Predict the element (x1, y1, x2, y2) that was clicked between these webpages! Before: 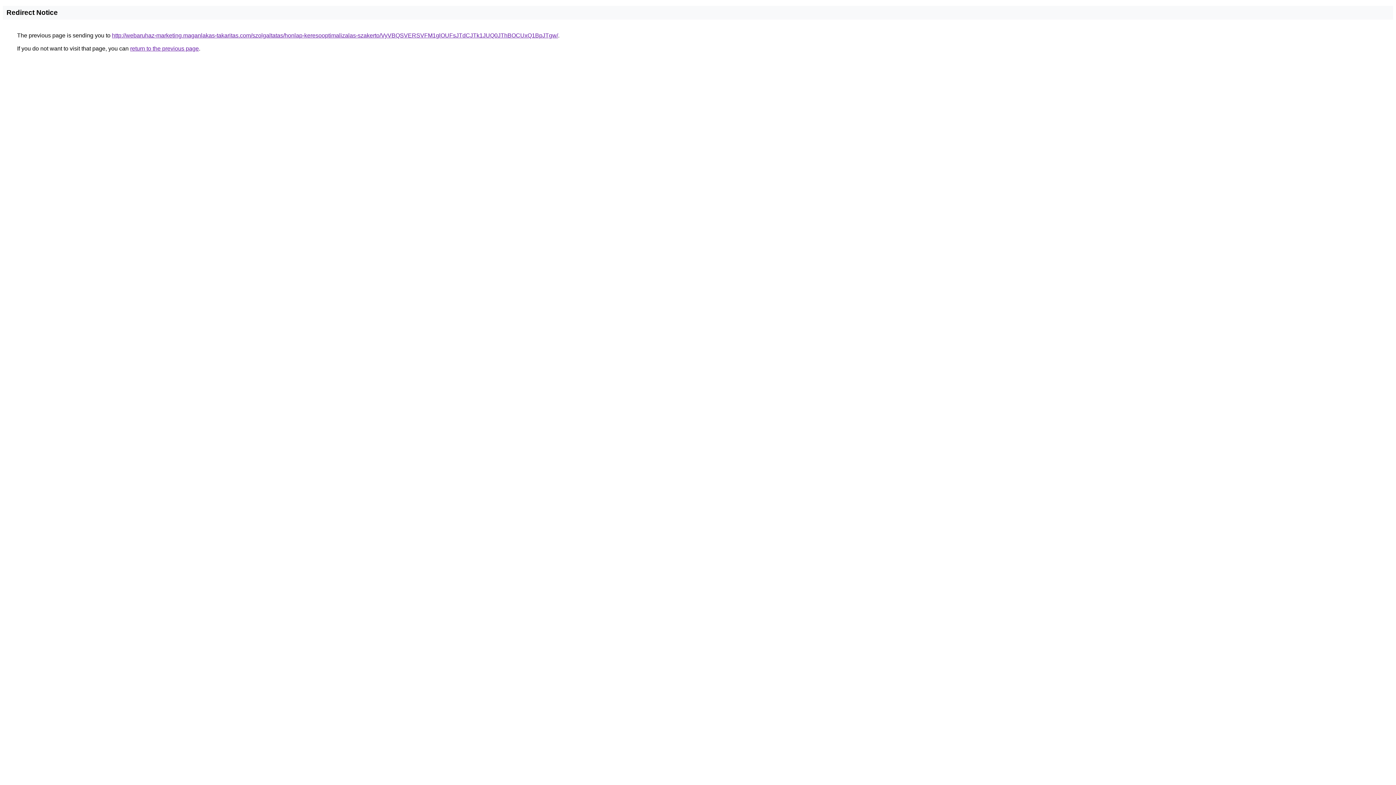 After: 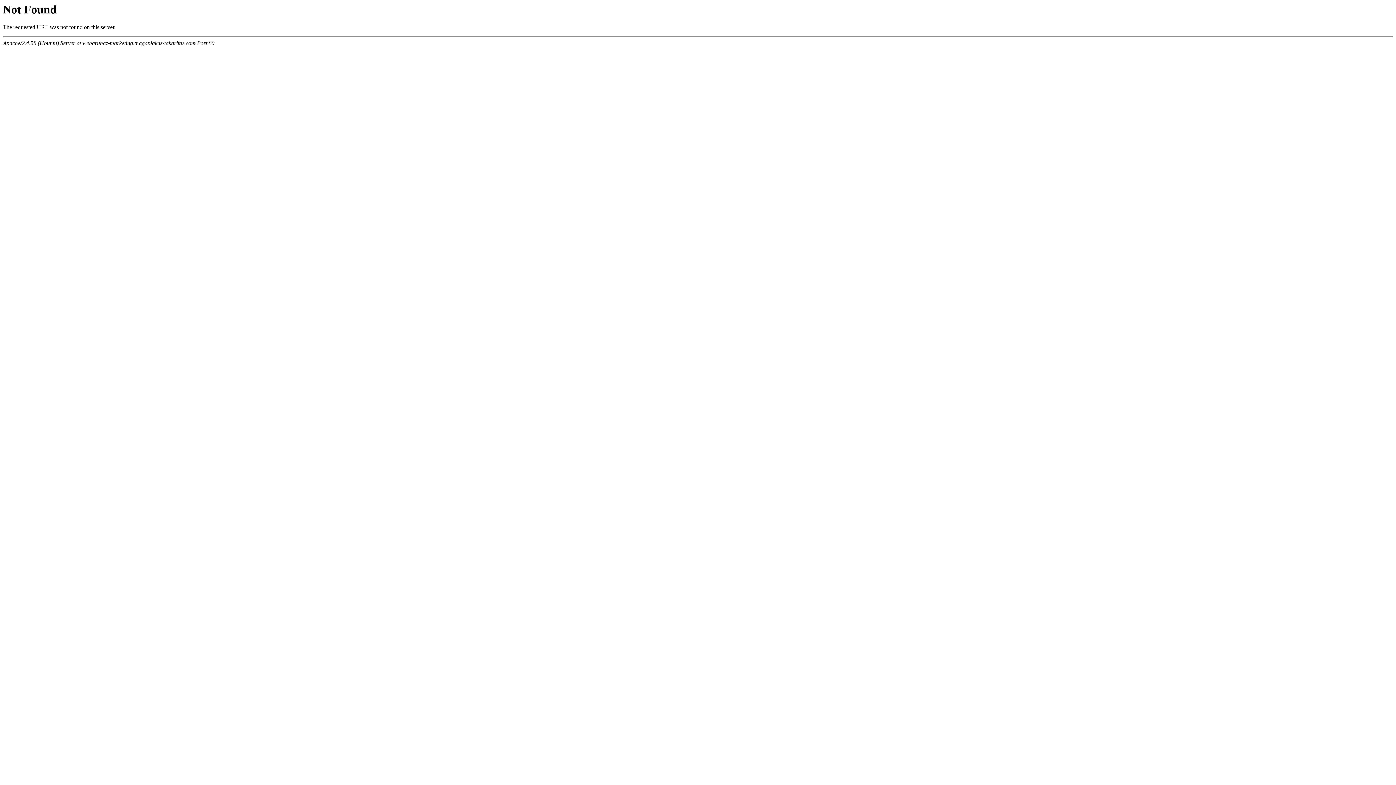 Action: bbox: (112, 32, 558, 38) label: http://webaruhaz-marketing.maganlakas-takaritas.com/szolgaltatas/honlap-keresooptimalizalas-szakerto/VyVBQSVERSVFM1glOUFsJTdCJTk1JUQ0JThBOCUxQ1BpJTgw/